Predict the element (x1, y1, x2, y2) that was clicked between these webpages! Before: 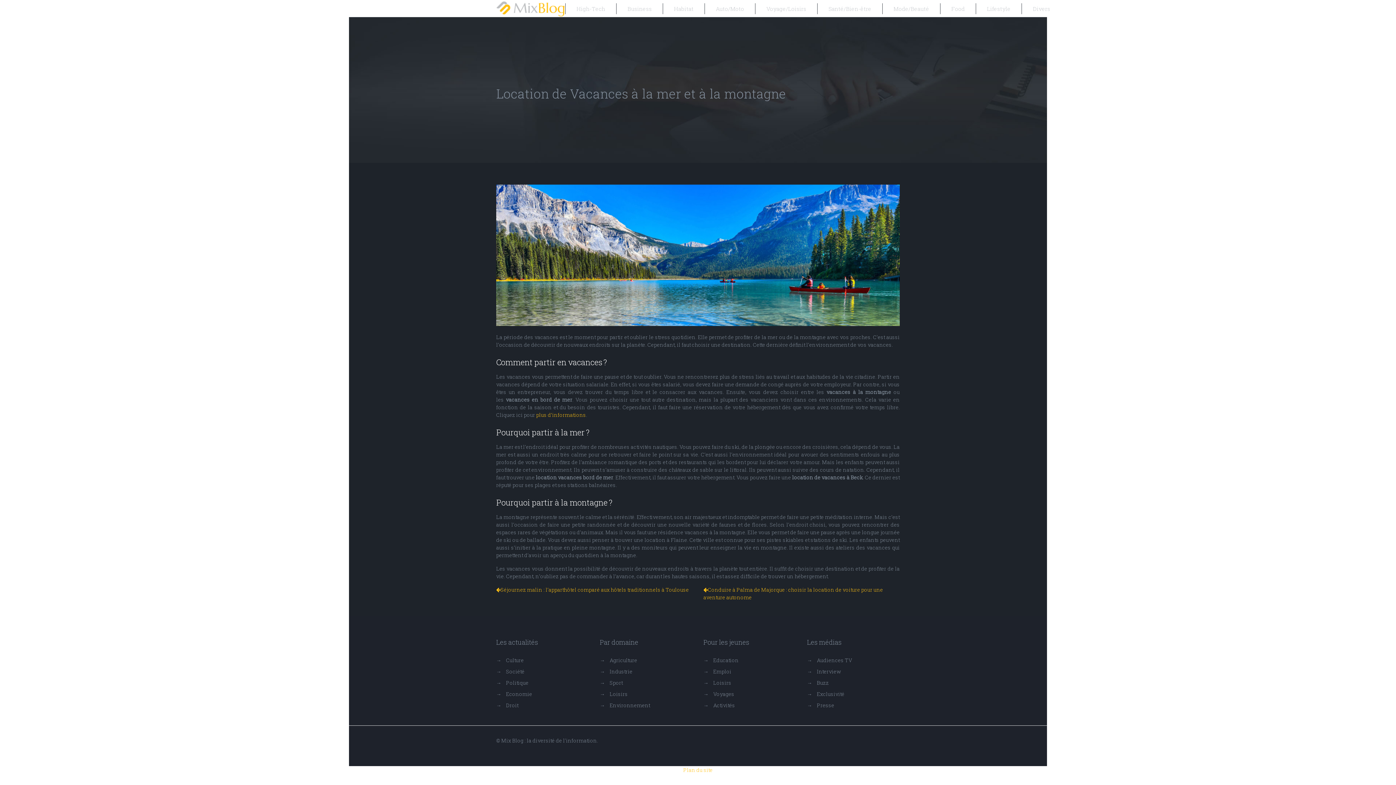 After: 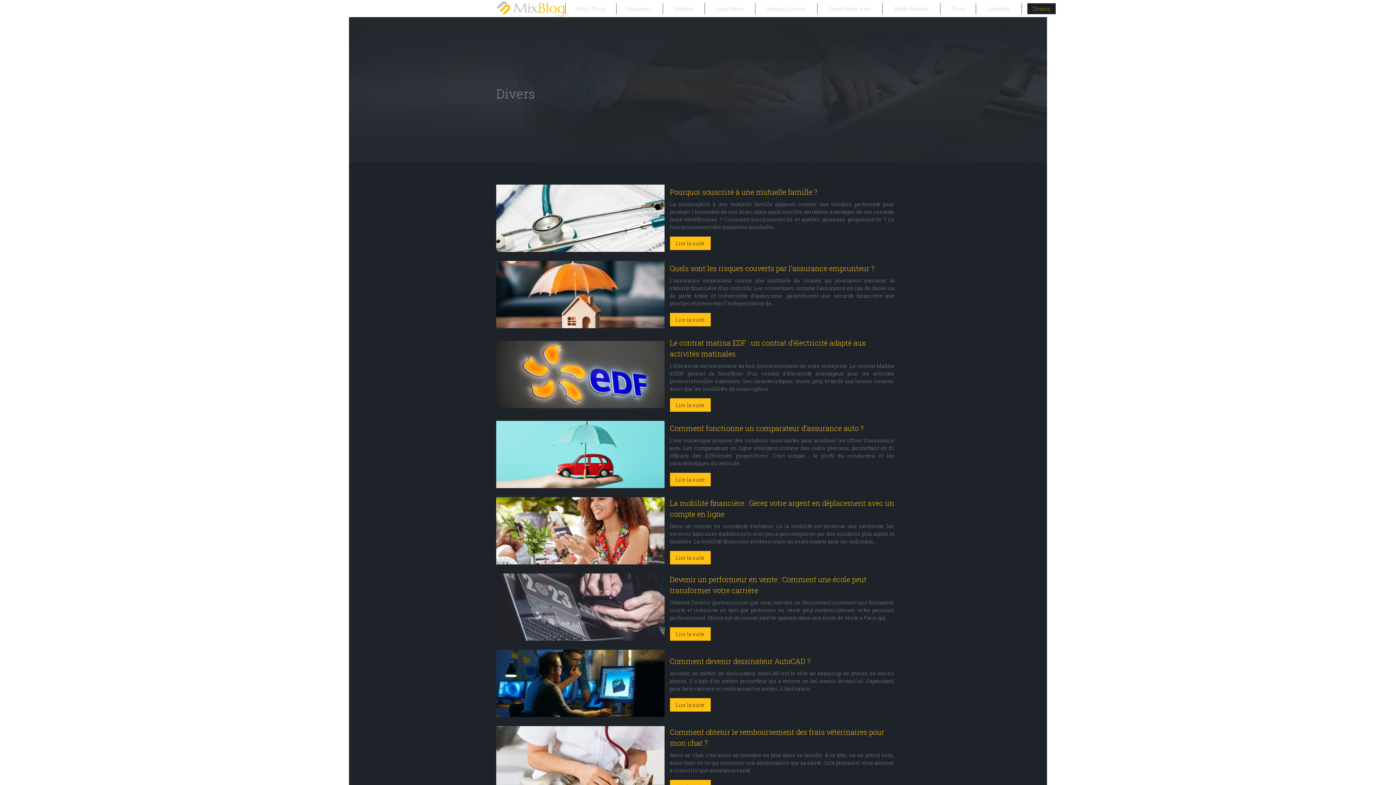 Action: label: Divers bbox: (1027, 3, 1056, 14)